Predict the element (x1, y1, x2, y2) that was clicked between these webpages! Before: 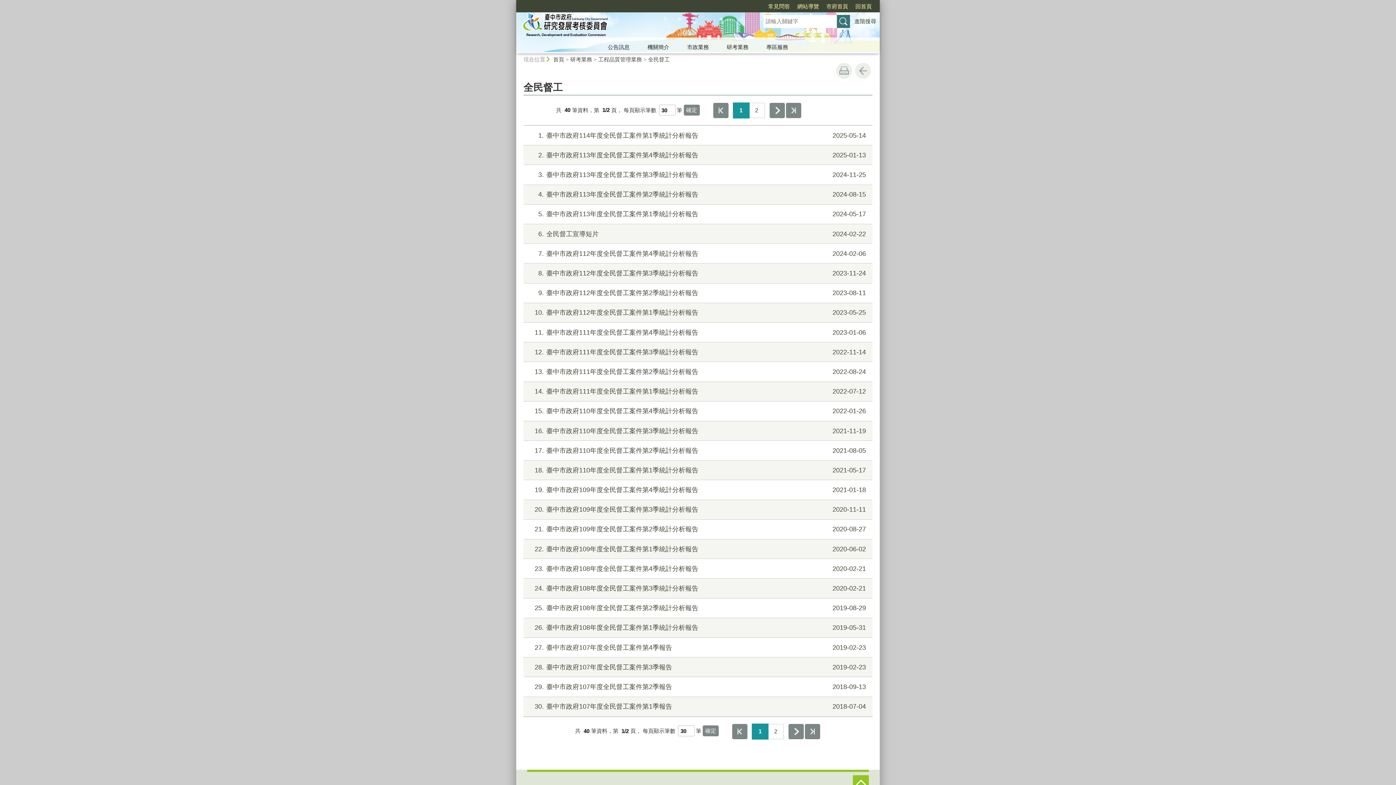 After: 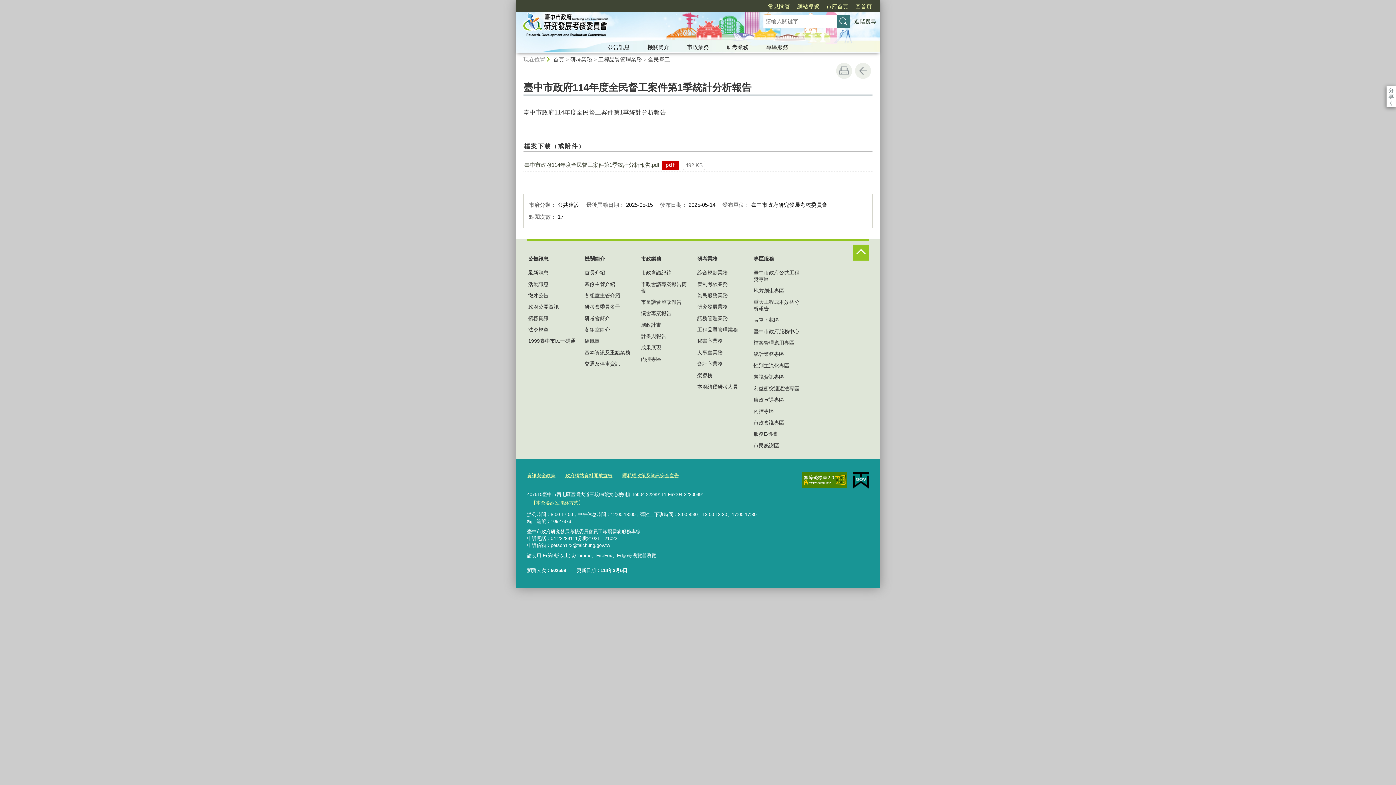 Action: bbox: (523, 125, 872, 145) label: 1臺中市政府114年度全民督工案件第1季統計分析報告
2025-05-14